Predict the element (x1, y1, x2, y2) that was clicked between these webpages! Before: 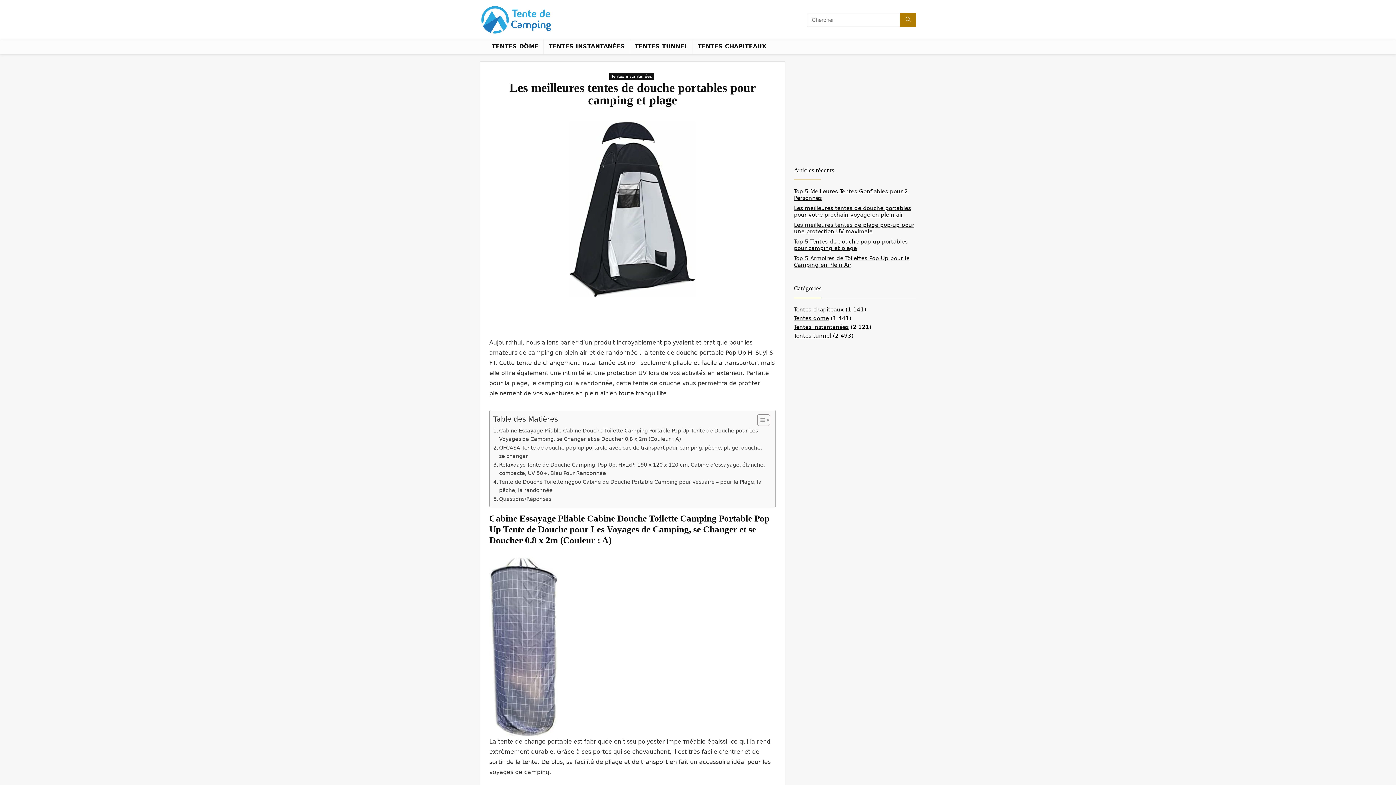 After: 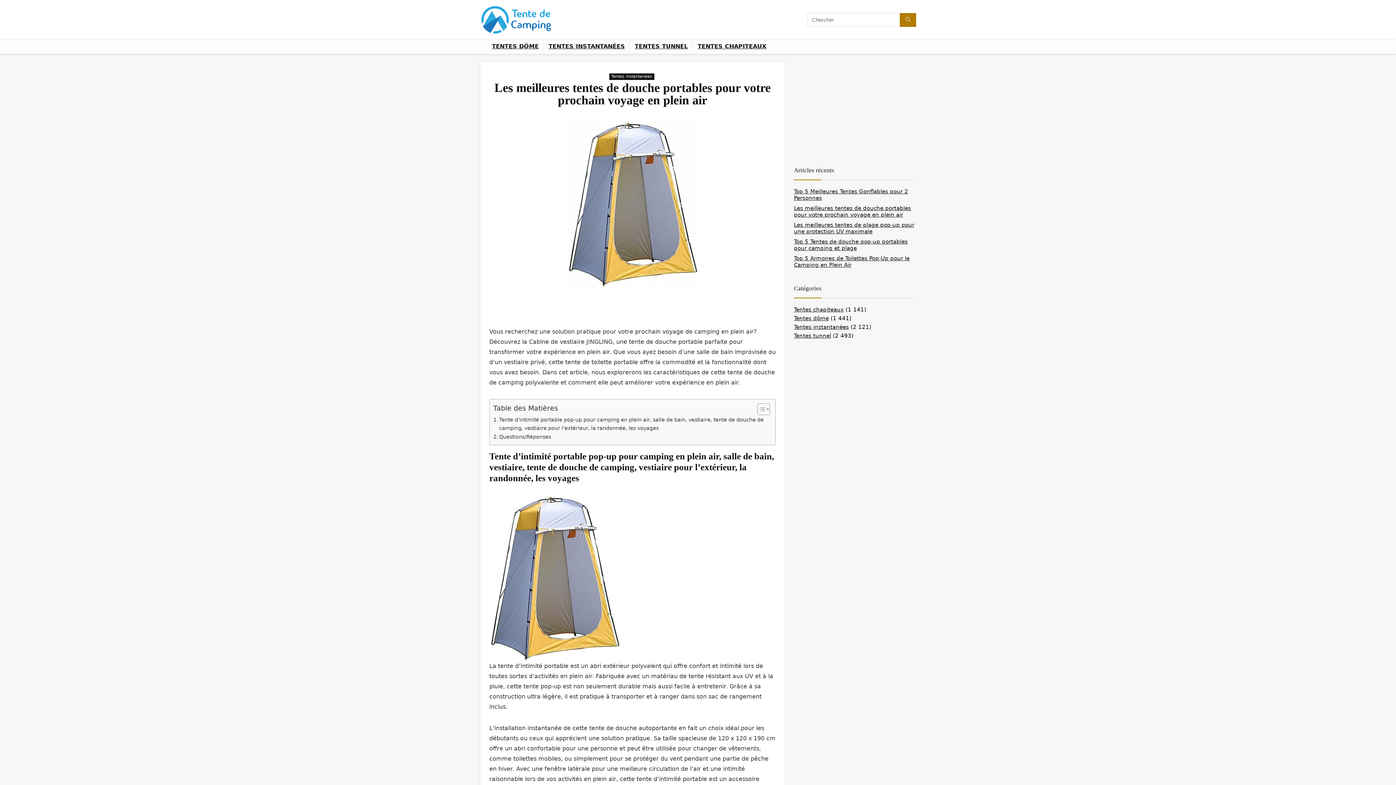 Action: bbox: (794, 205, 911, 218) label: Les meilleures tentes de douche portables pour votre prochain voyage en plein air